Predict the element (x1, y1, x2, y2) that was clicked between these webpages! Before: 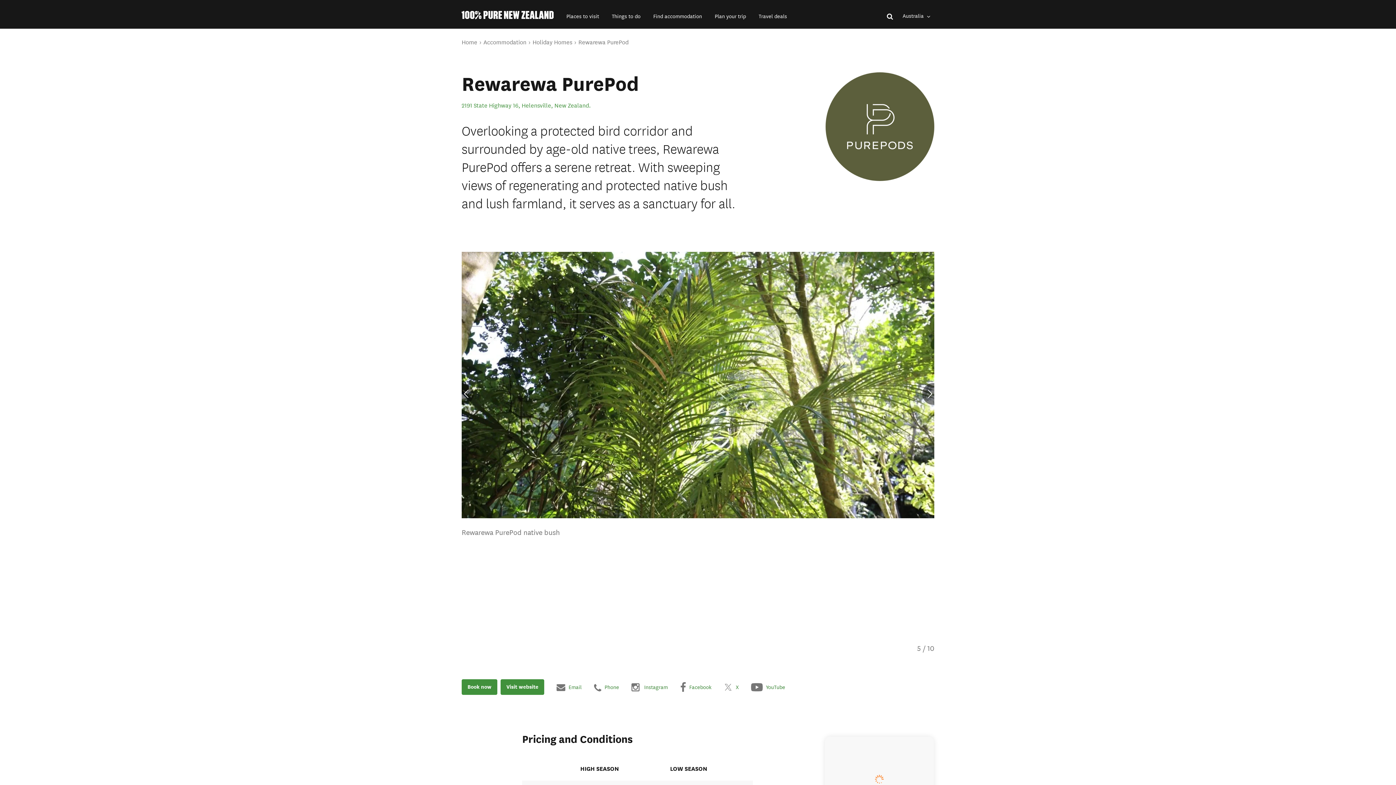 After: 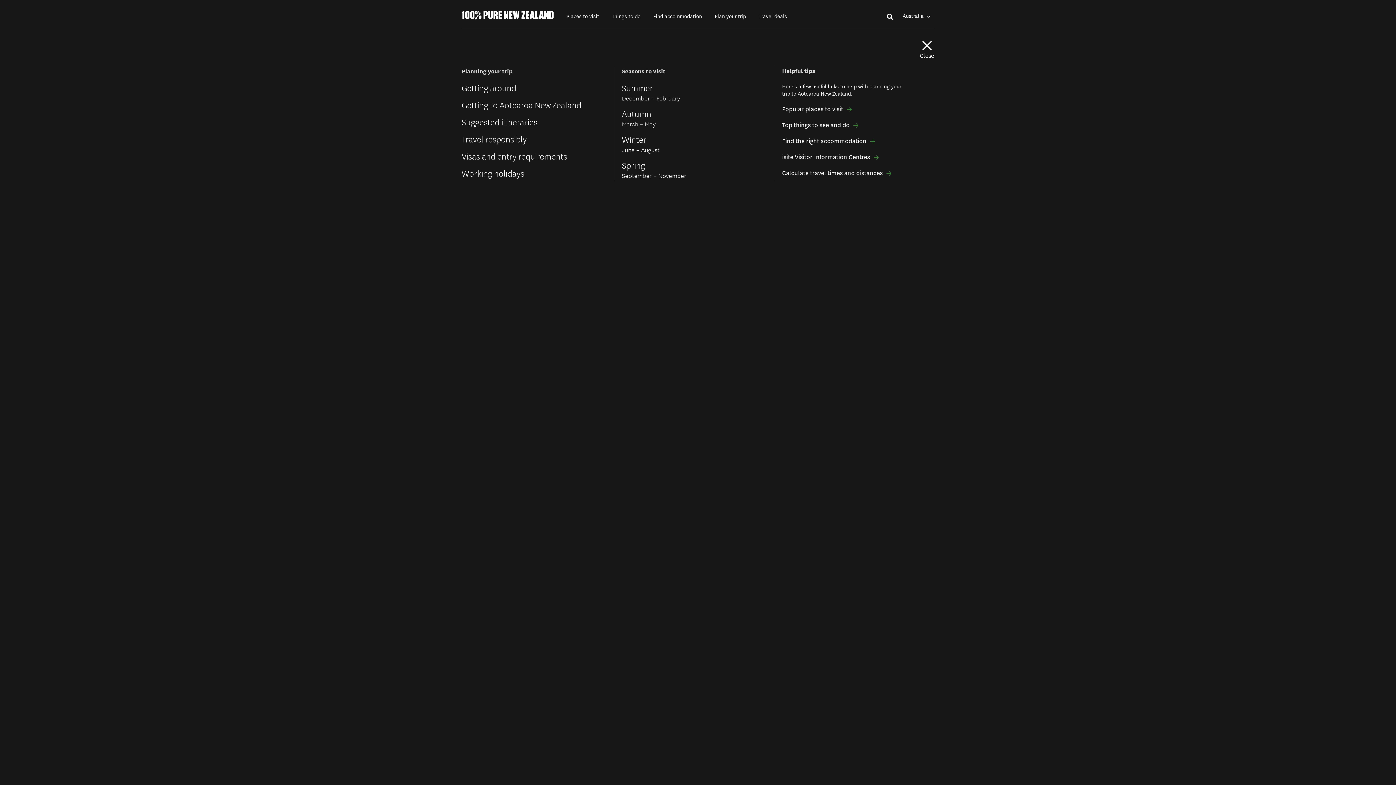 Action: bbox: (714, 13, 746, 20) label: Plan your trip secondary menu